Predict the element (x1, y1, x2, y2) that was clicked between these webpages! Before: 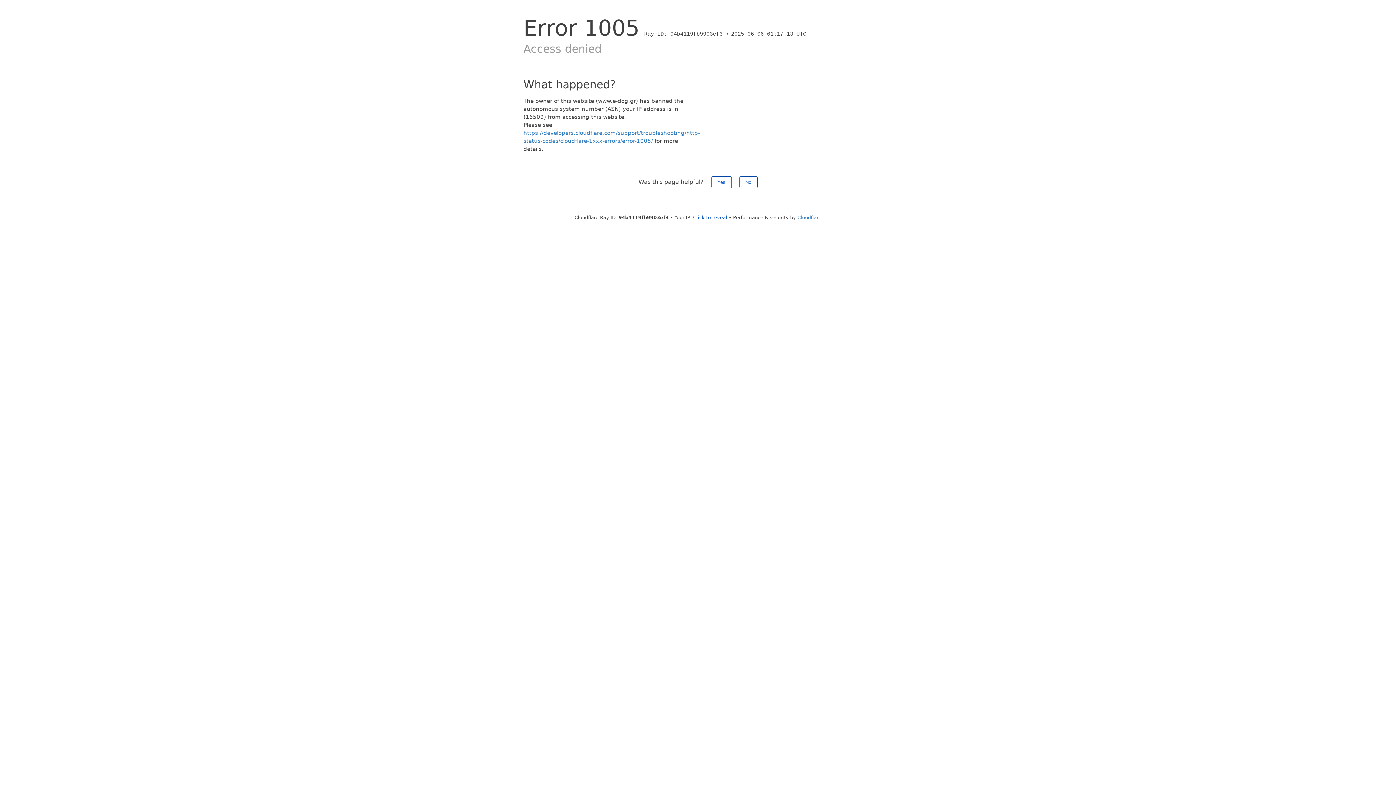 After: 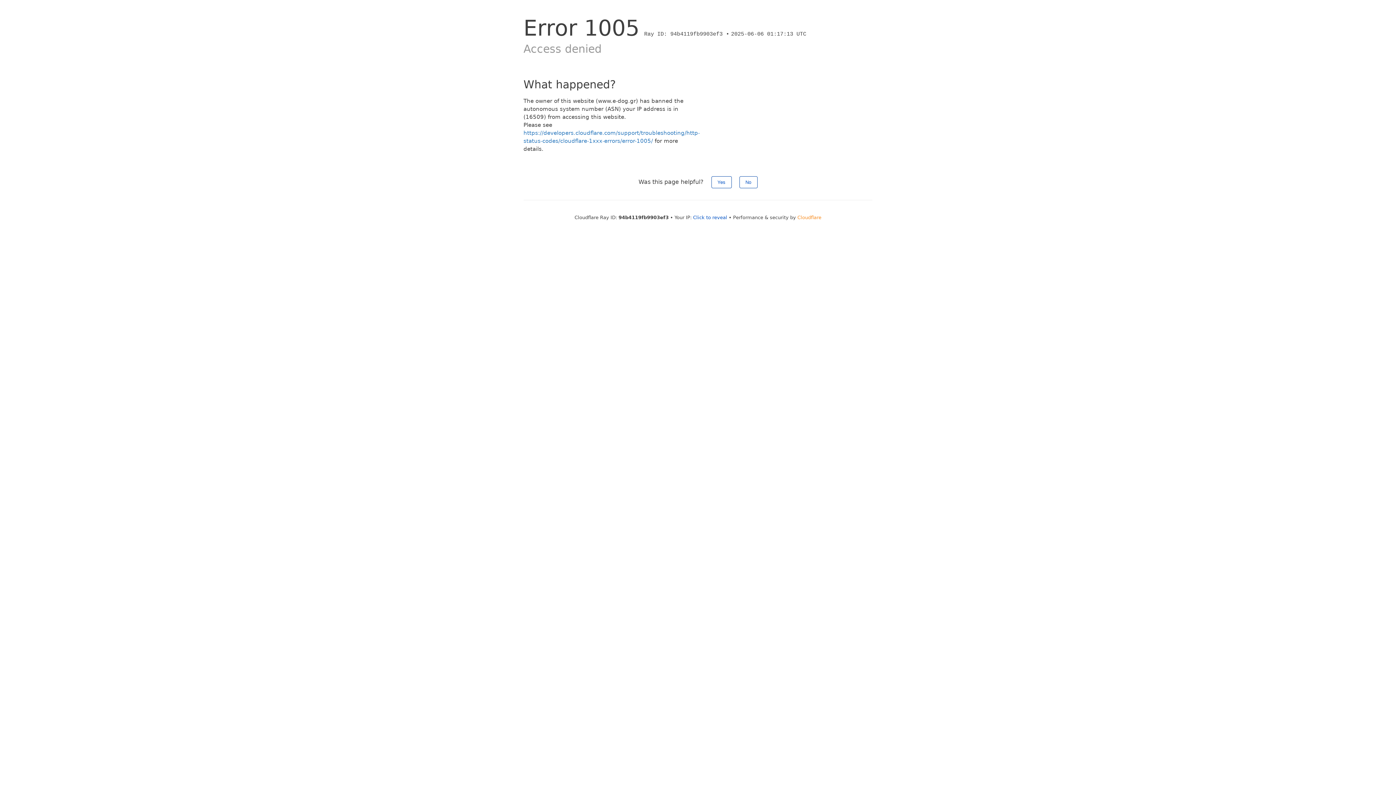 Action: bbox: (797, 214, 821, 220) label: Cloudflare